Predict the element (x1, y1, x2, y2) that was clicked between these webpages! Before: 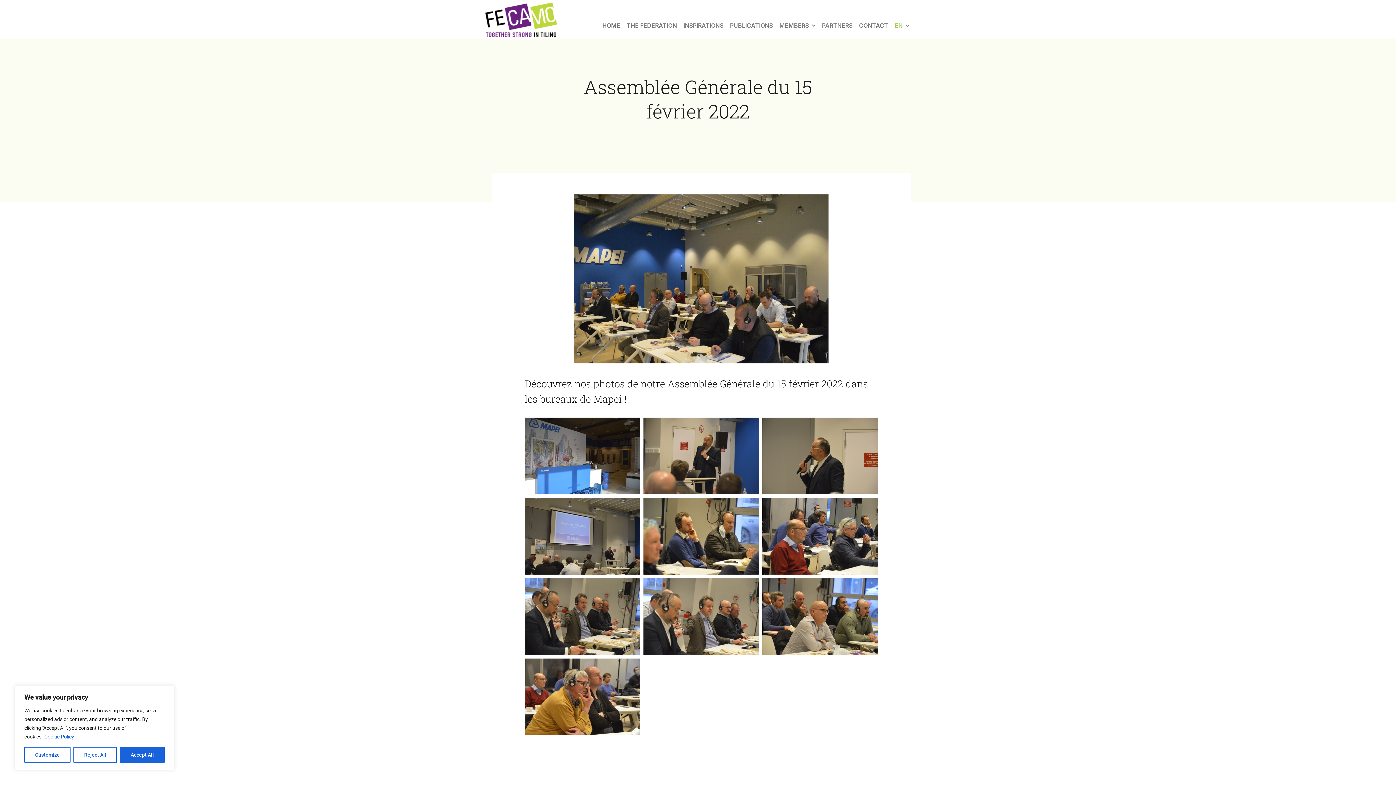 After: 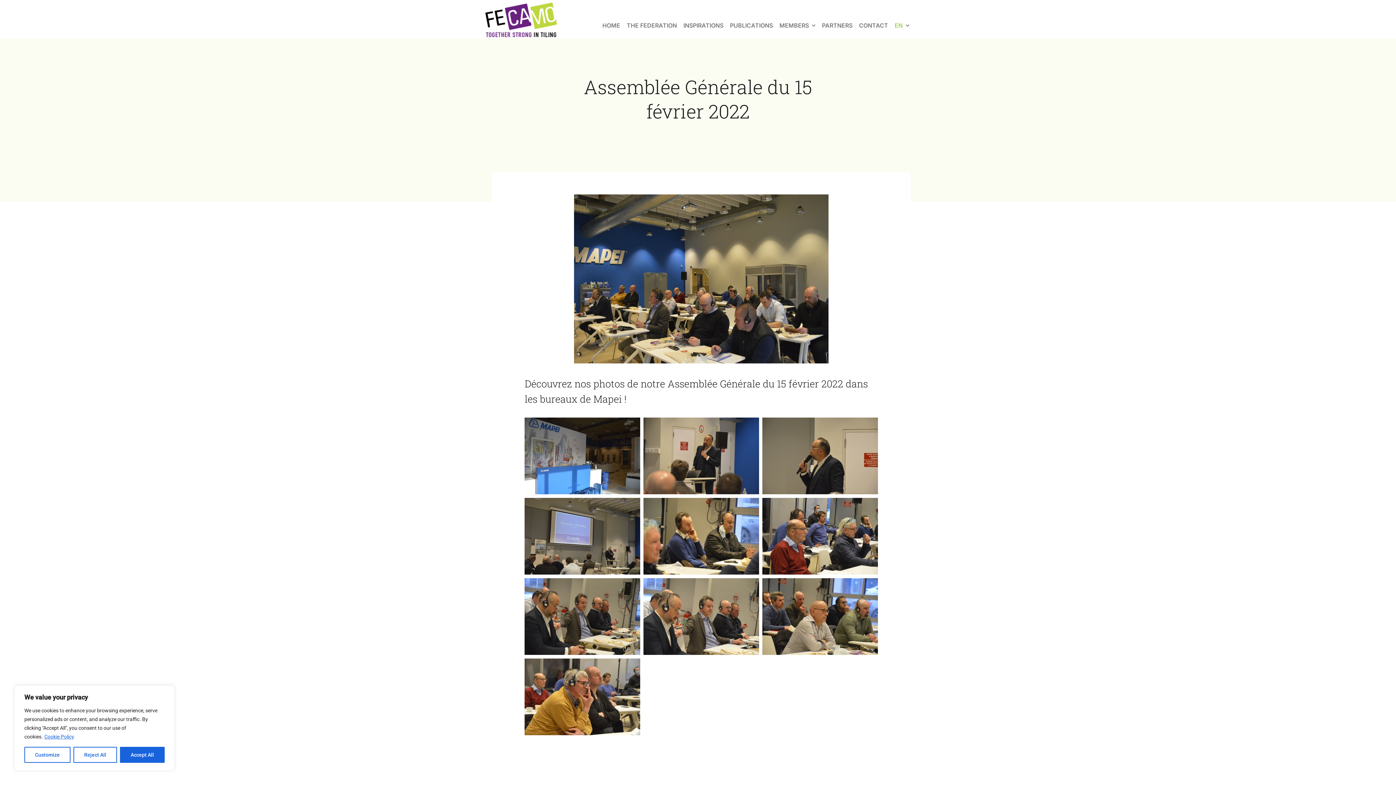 Action: bbox: (893, 0, 910, 38) label: EN